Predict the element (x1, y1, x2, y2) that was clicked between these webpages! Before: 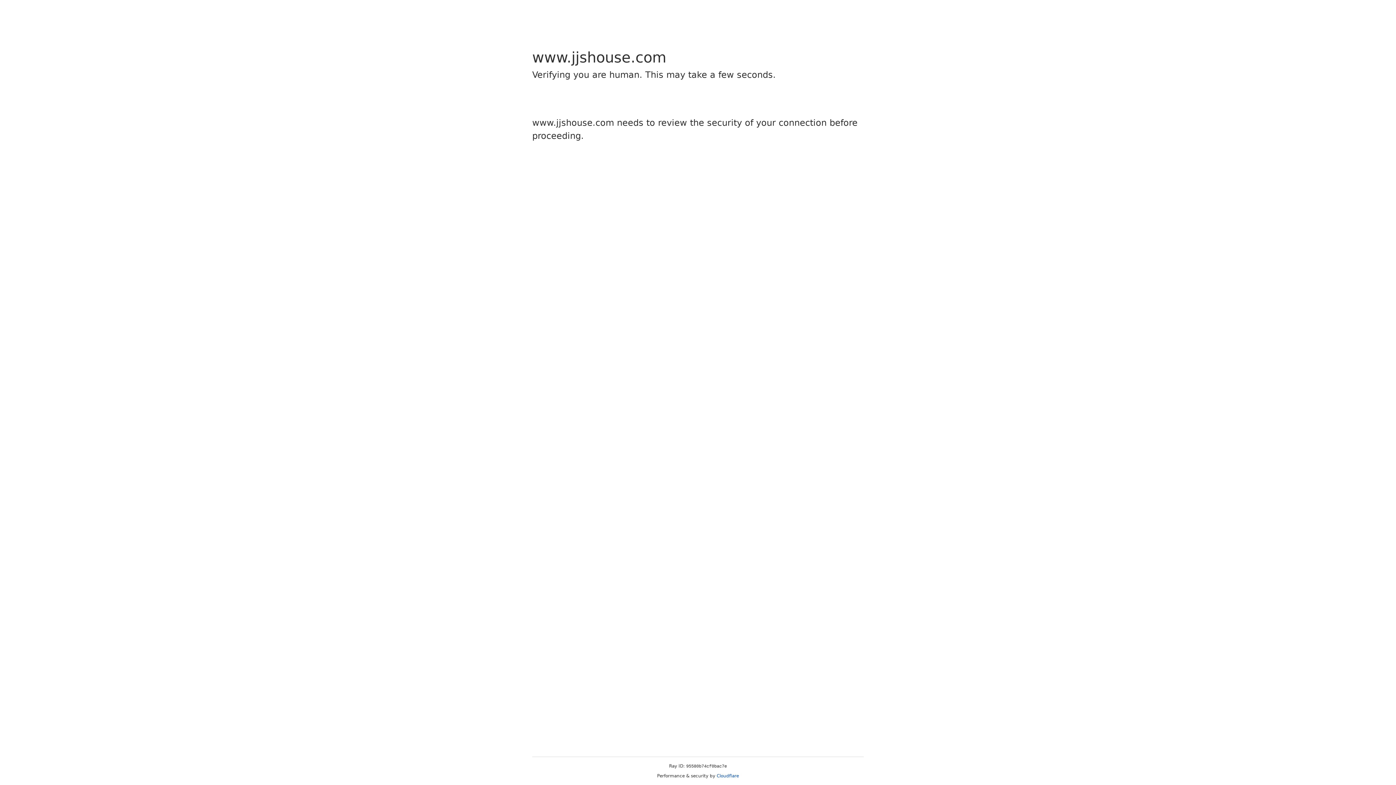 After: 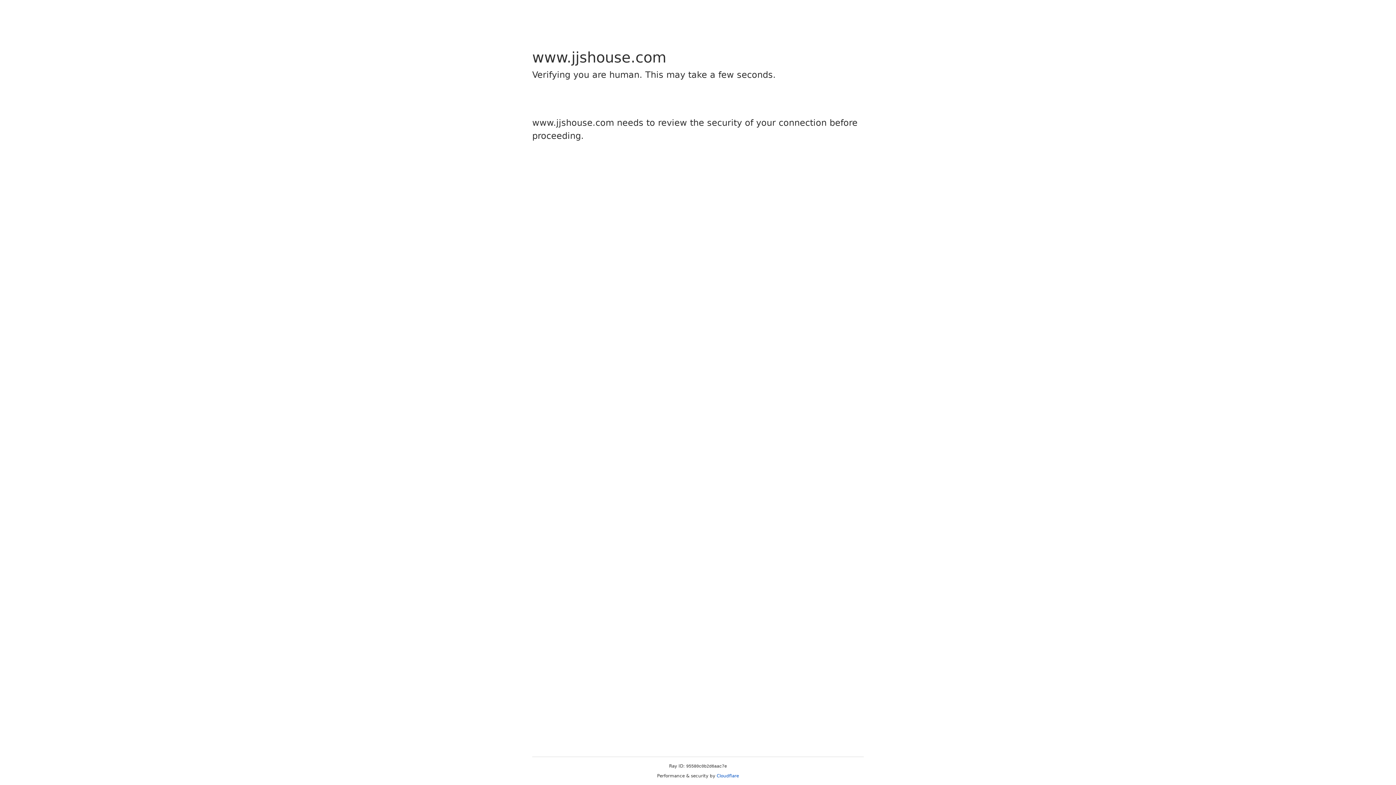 Action: label: Cloudflare bbox: (716, 773, 739, 778)